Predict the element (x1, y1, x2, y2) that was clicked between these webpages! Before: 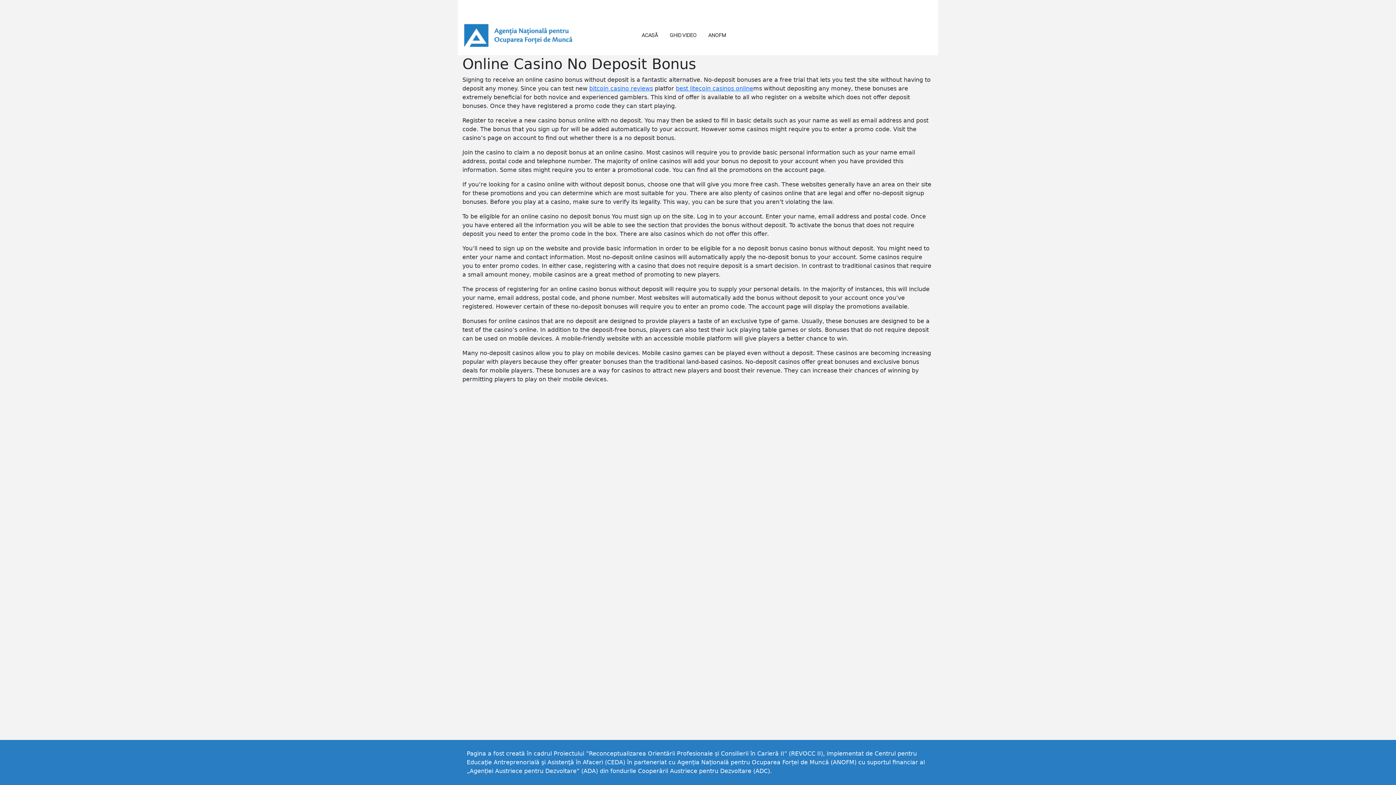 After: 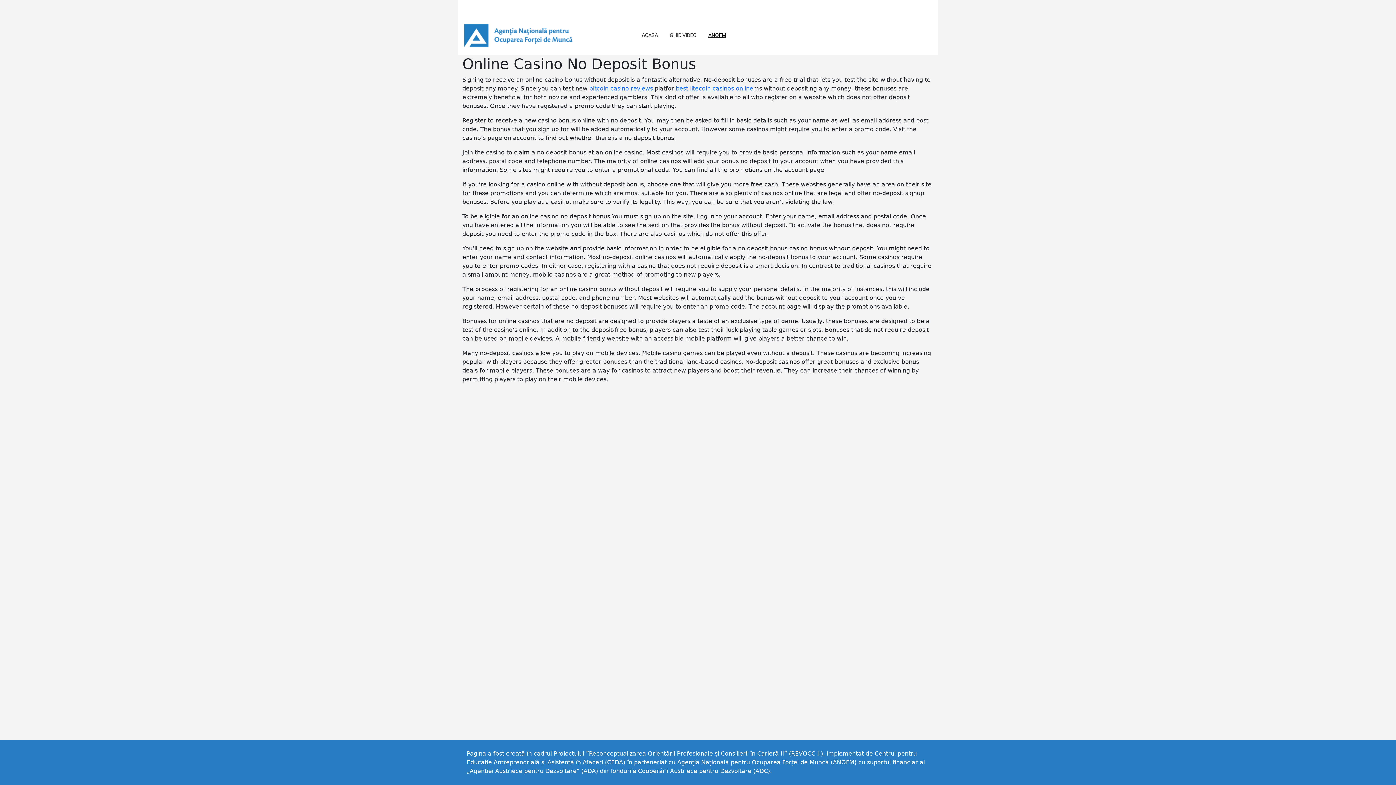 Action: label: ANOFM bbox: (702, 28, 732, 42)